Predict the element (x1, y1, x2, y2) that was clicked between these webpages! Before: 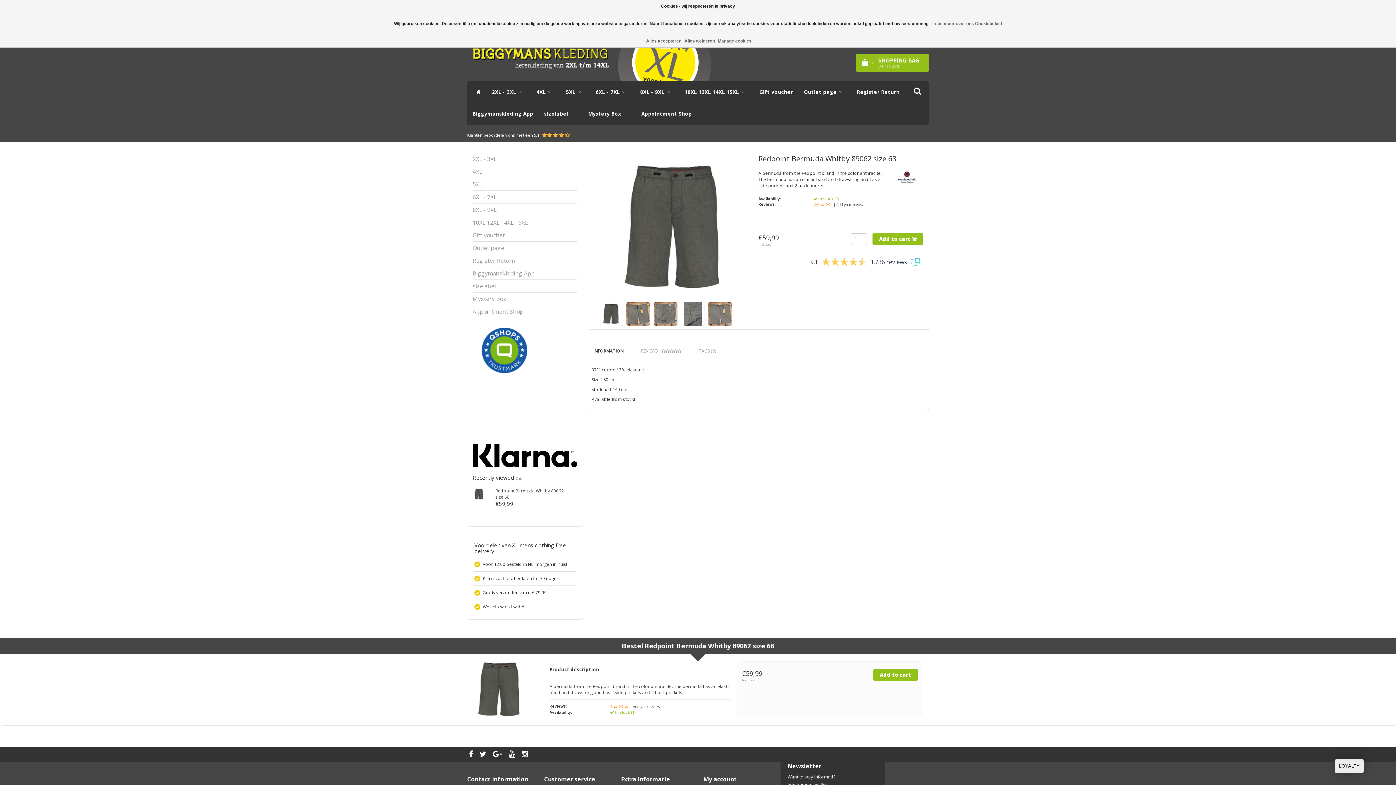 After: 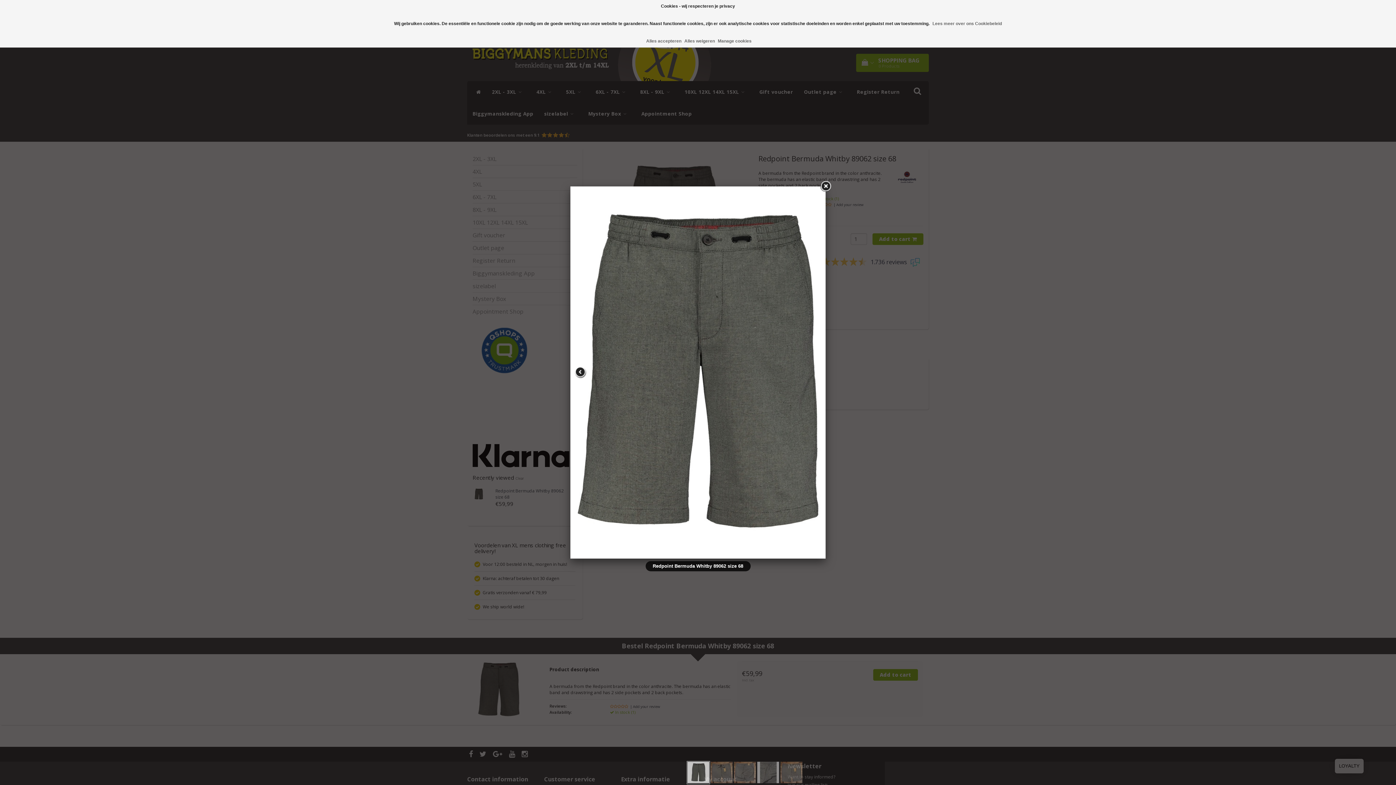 Action: bbox: (599, 310, 622, 316)